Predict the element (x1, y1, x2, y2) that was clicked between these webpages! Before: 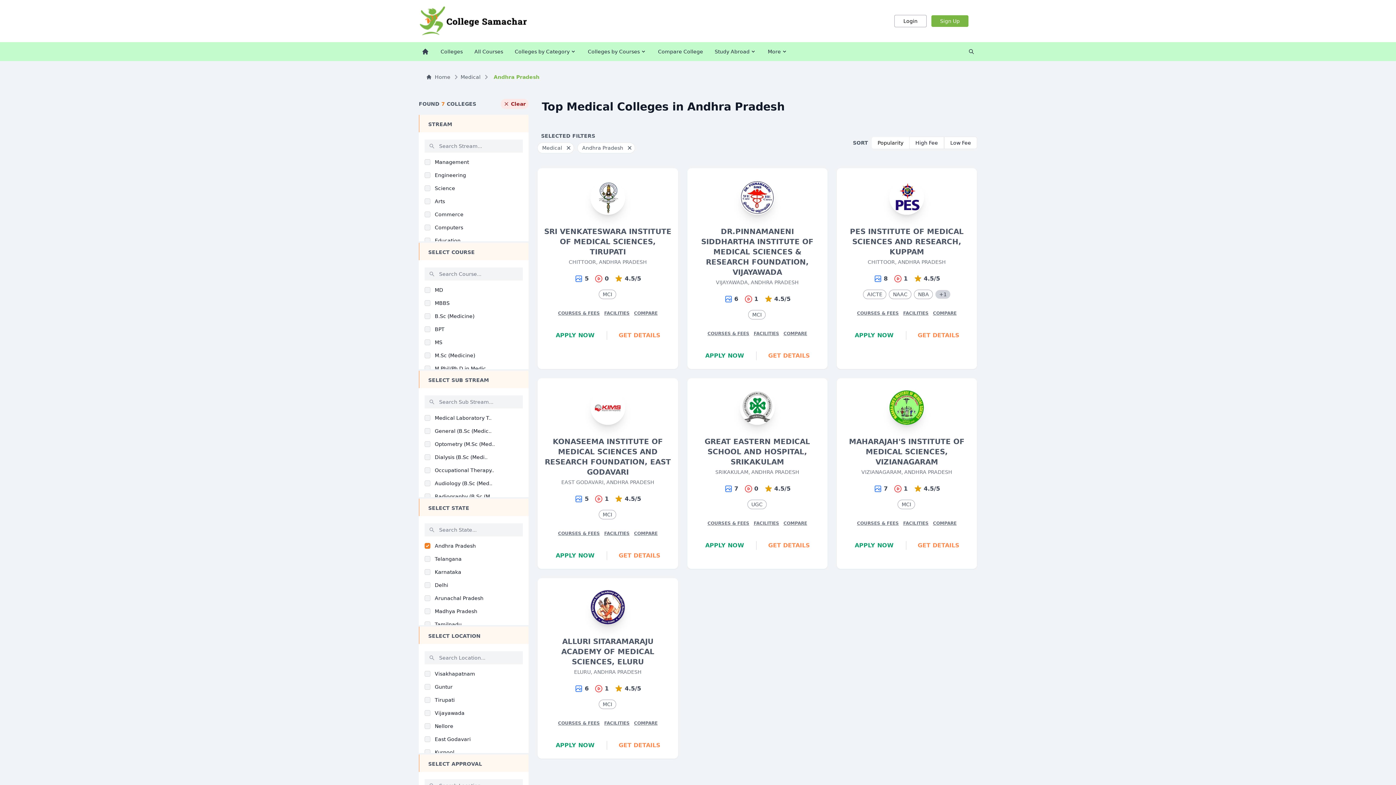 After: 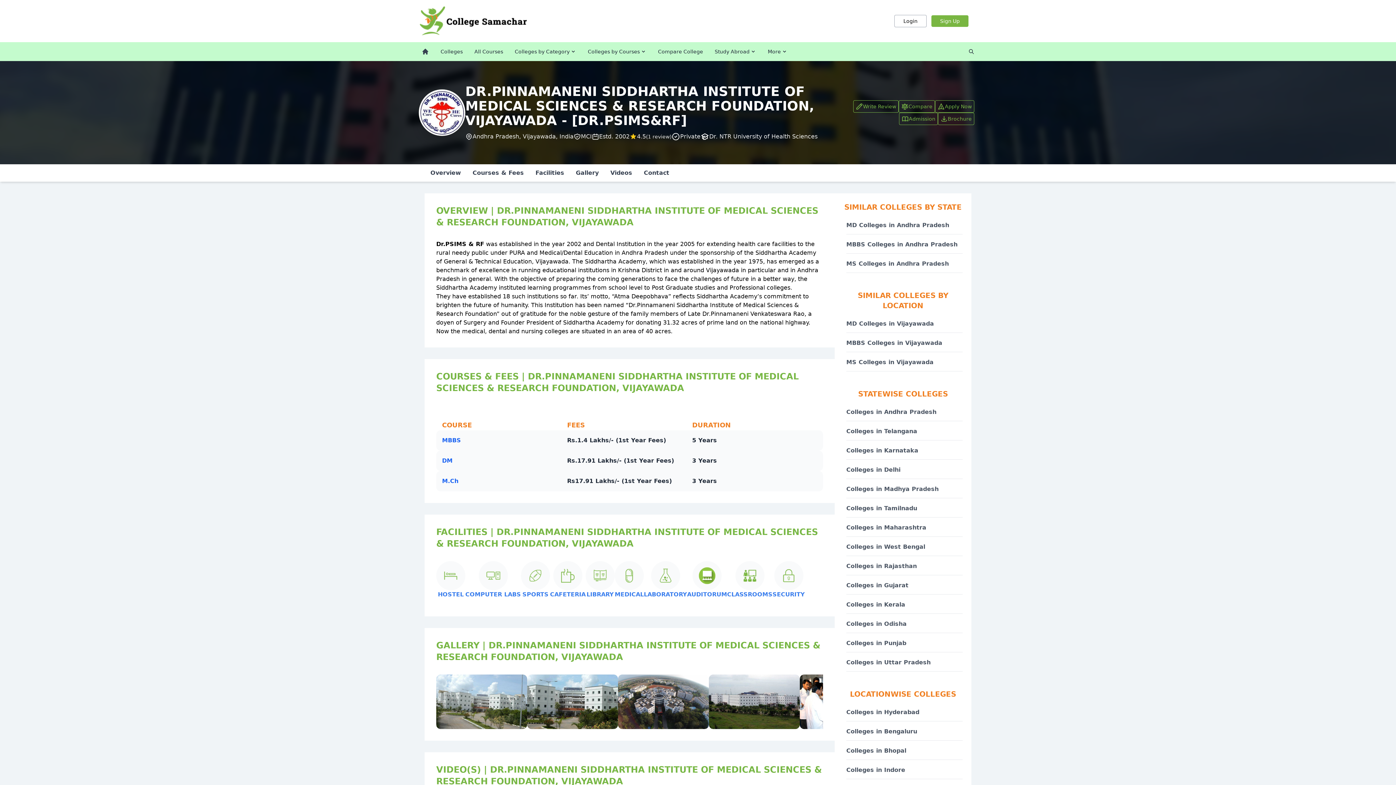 Action: bbox: (693, 226, 821, 277) label: DR.PINNAMANENI SIDDHARTHA INSTITUTE OF MEDICAL SCIENCES & RESEARCH FOUNDATION, VIJAYAWADA